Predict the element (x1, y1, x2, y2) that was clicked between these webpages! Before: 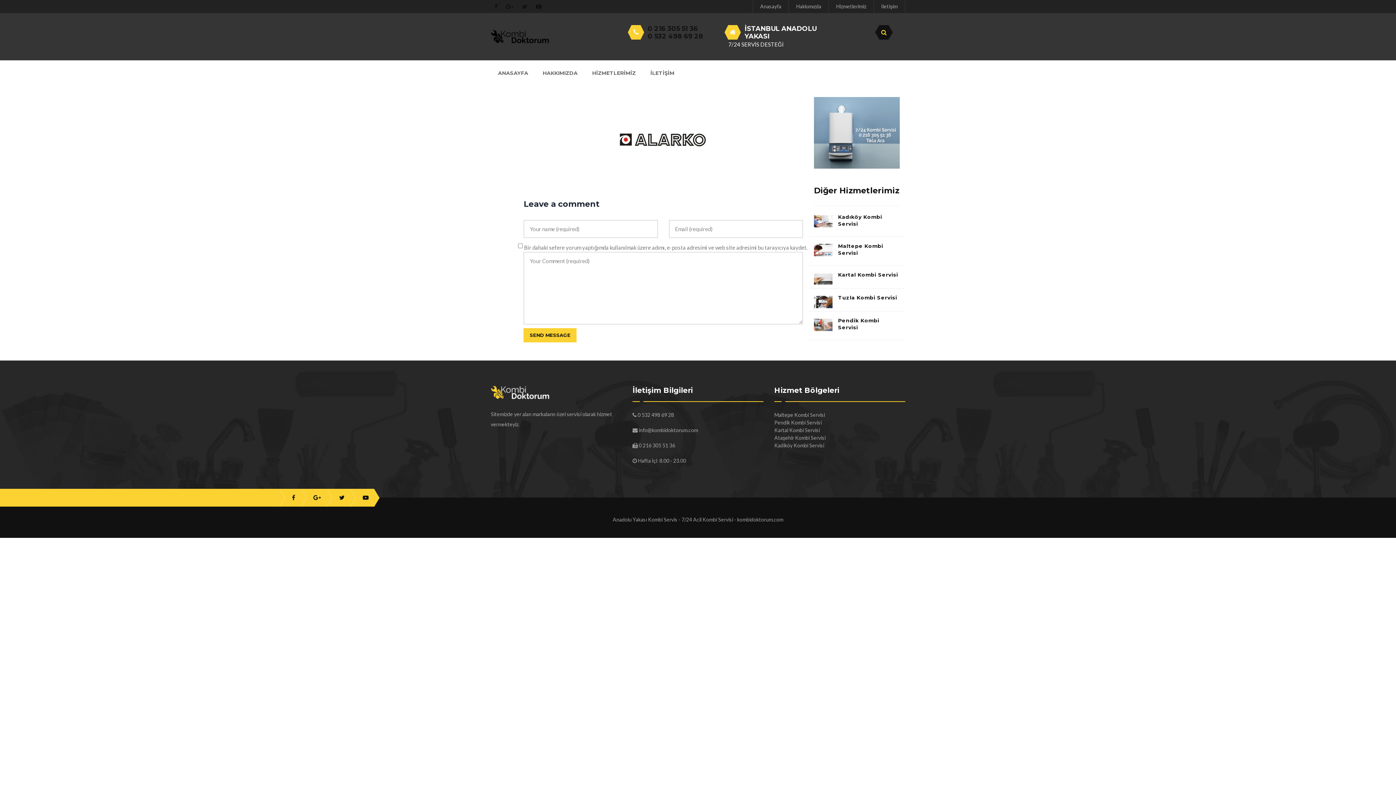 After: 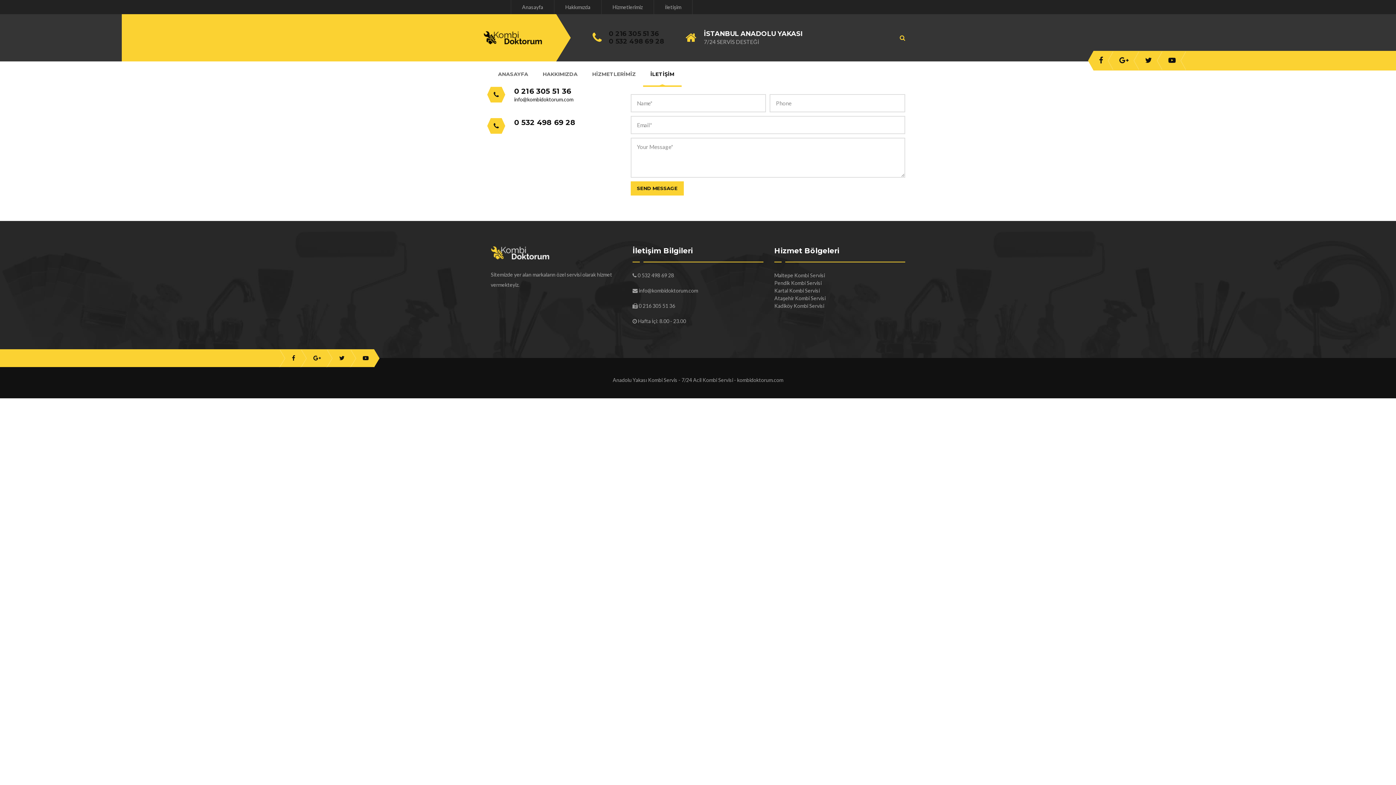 Action: label: İletişim bbox: (881, 3, 897, 9)